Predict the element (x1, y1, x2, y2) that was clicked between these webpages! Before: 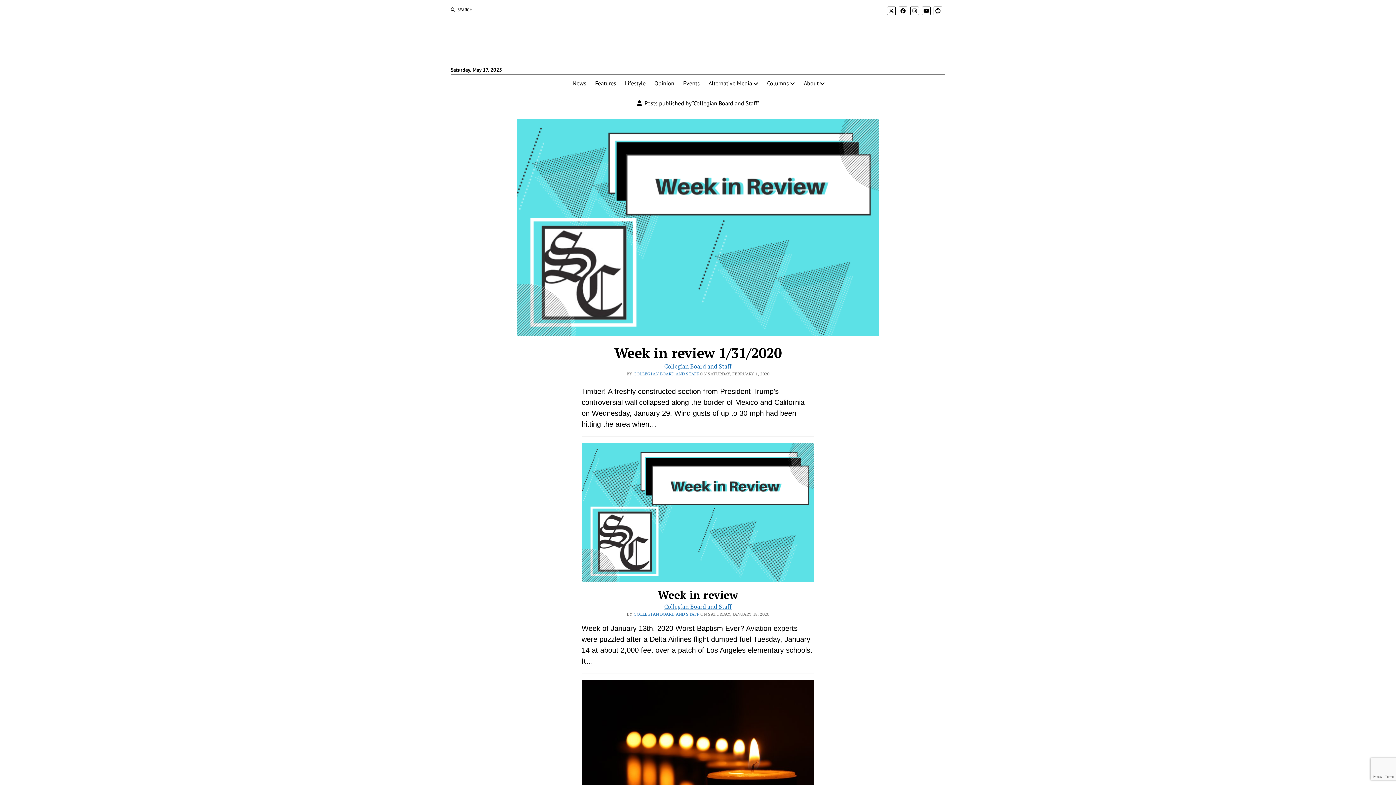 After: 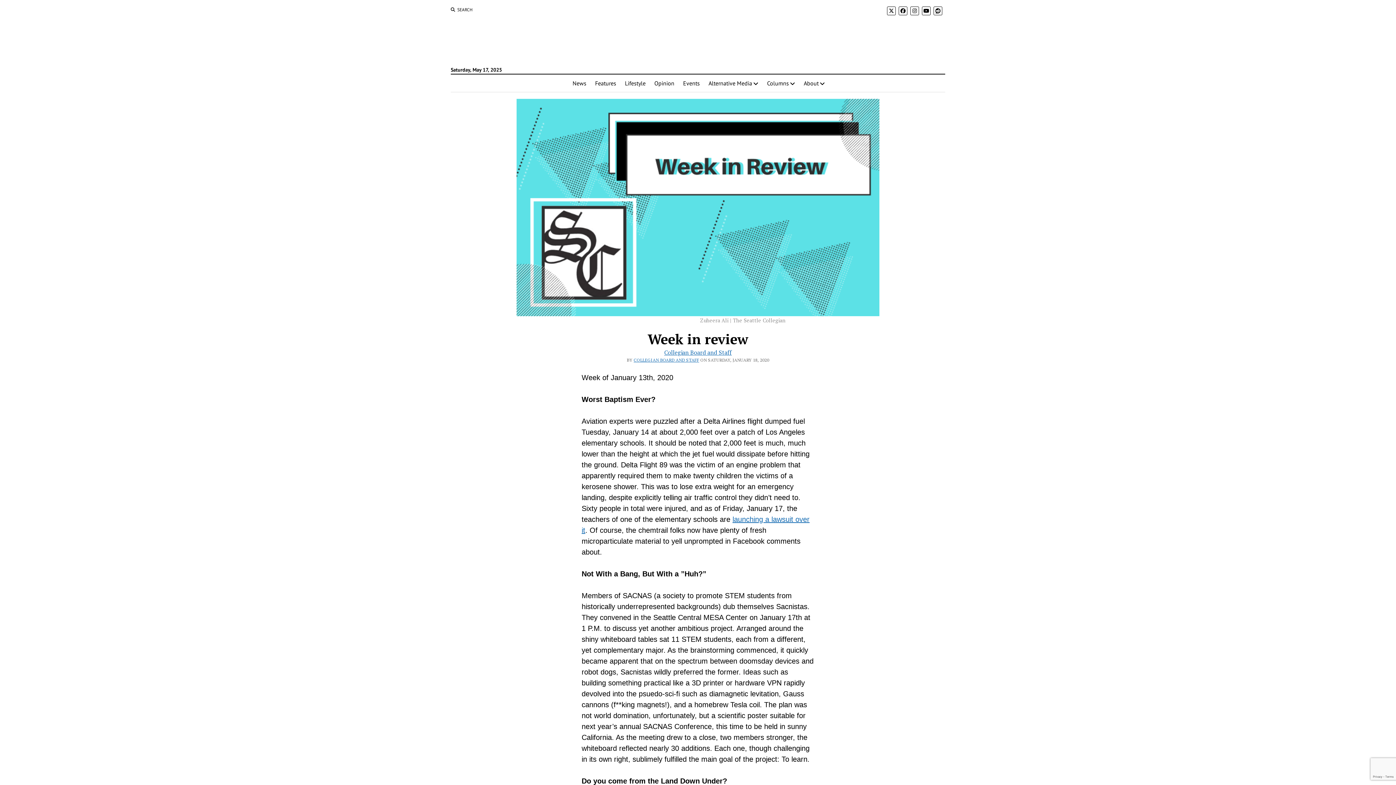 Action: bbox: (658, 587, 738, 602) label: Week in review